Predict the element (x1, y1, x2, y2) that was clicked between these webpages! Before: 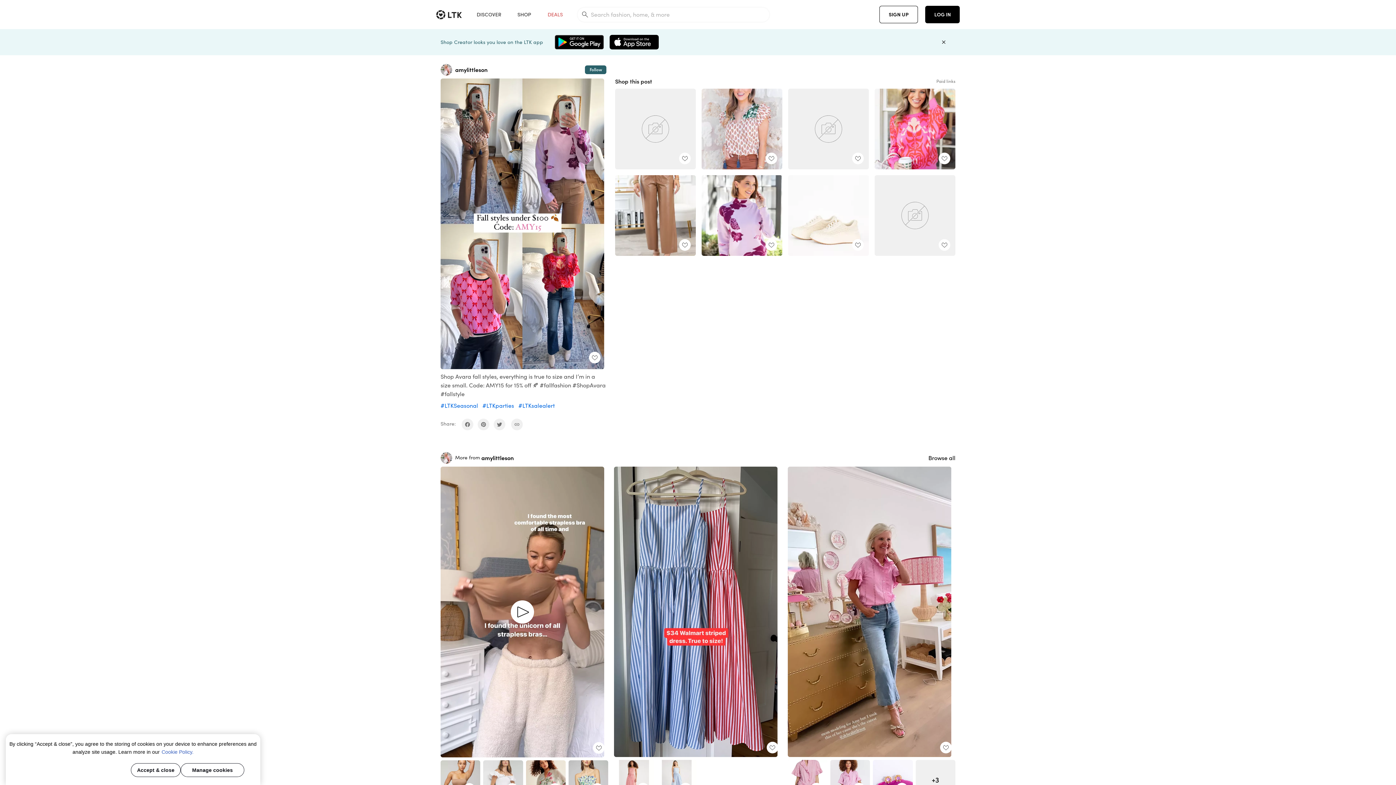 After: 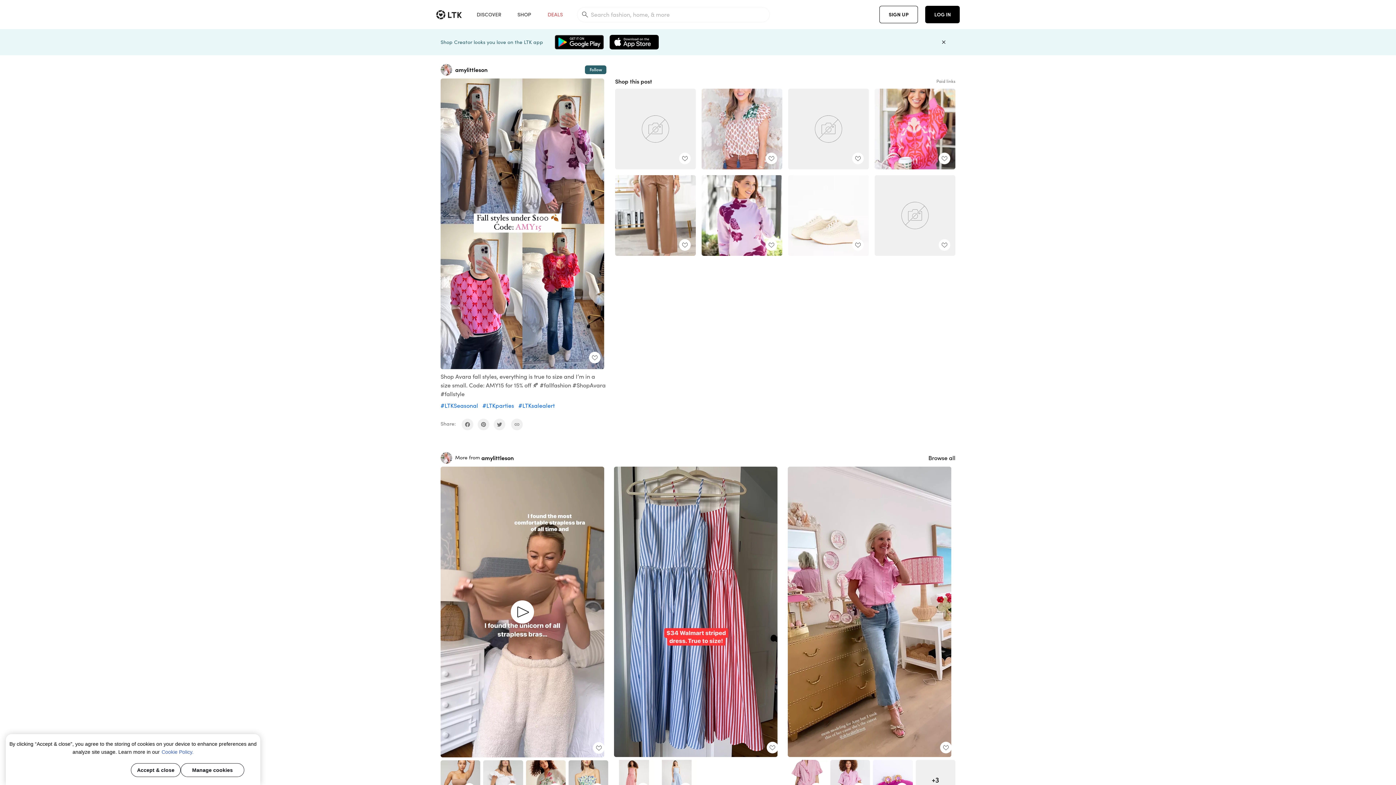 Action: bbox: (461, 418, 473, 430) label: share on facebook